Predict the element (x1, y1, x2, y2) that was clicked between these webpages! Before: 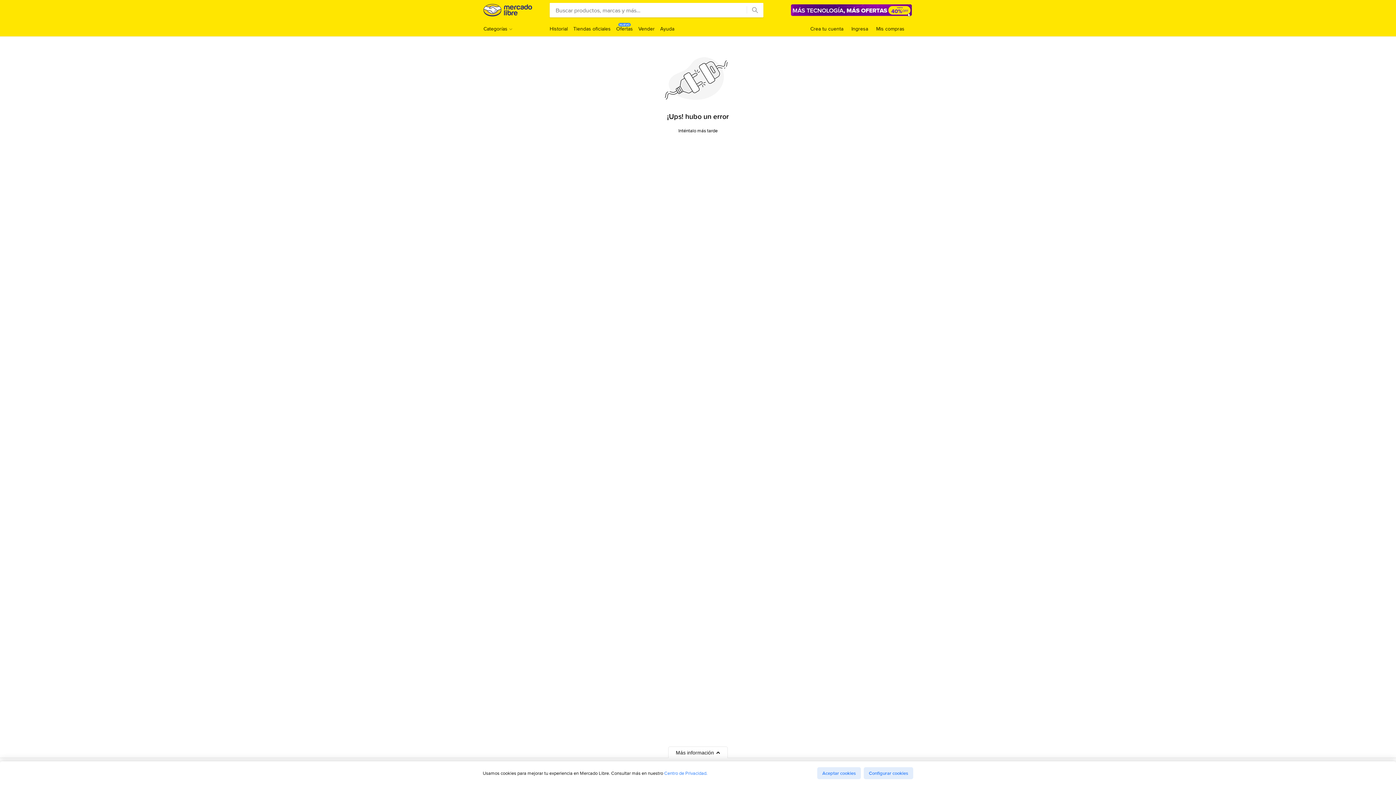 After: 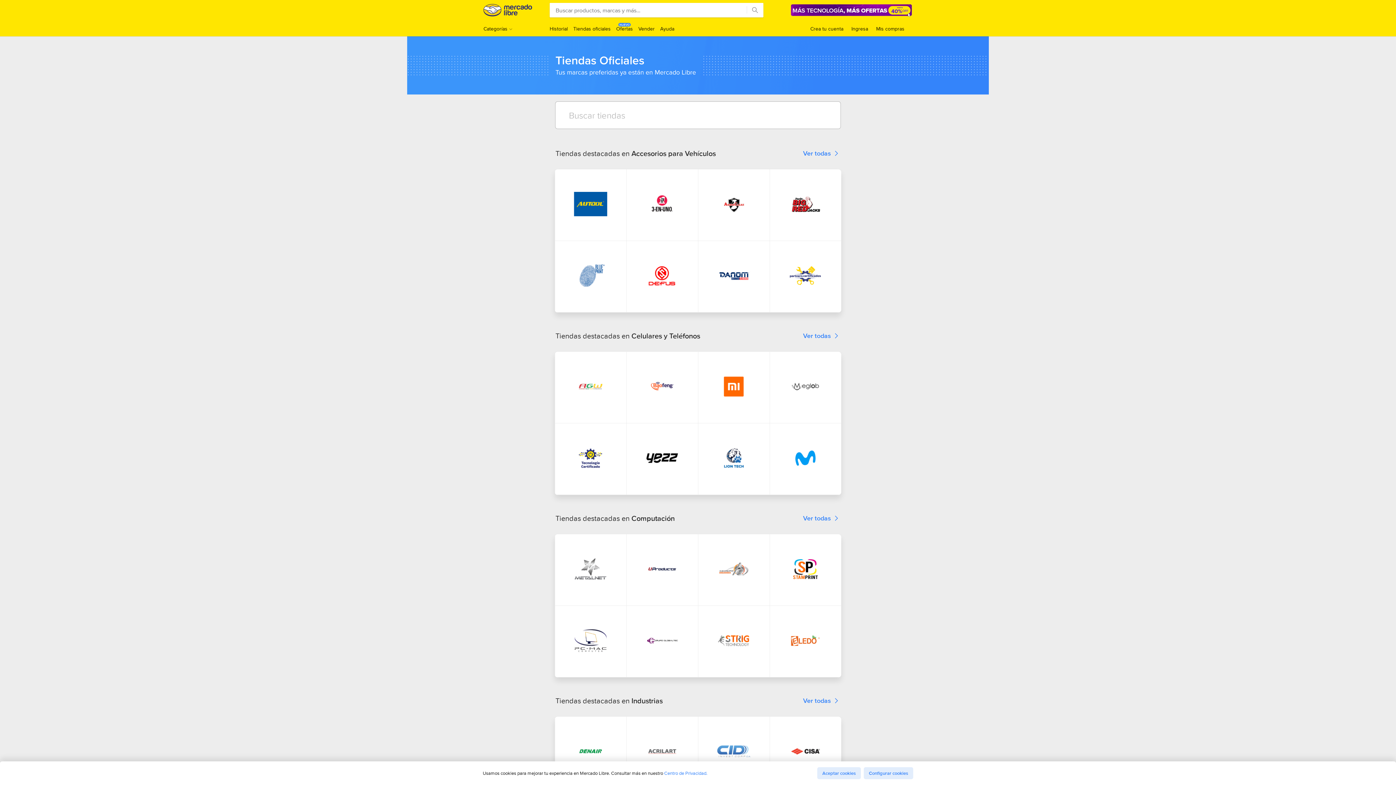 Action: label: Tiendas oficiales bbox: (573, 25, 610, 32)